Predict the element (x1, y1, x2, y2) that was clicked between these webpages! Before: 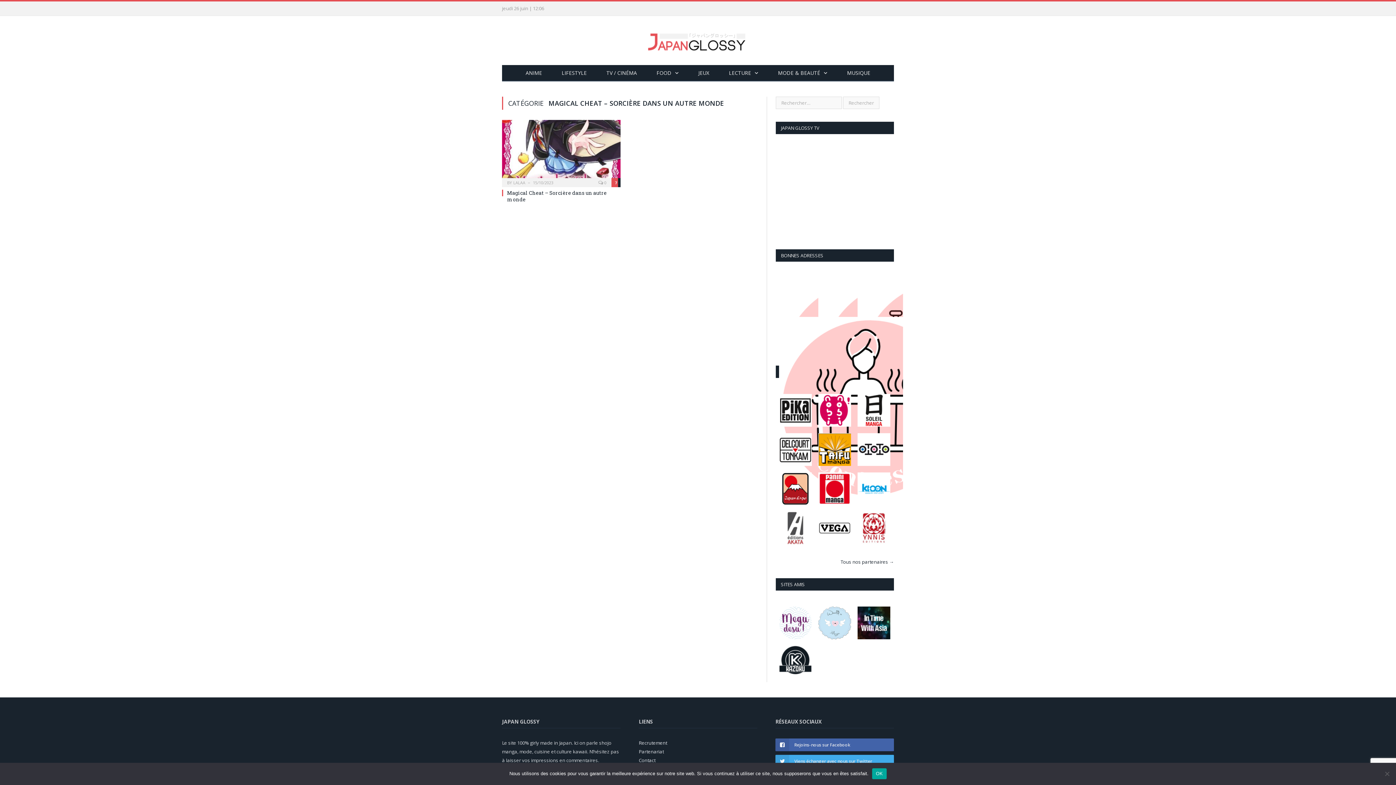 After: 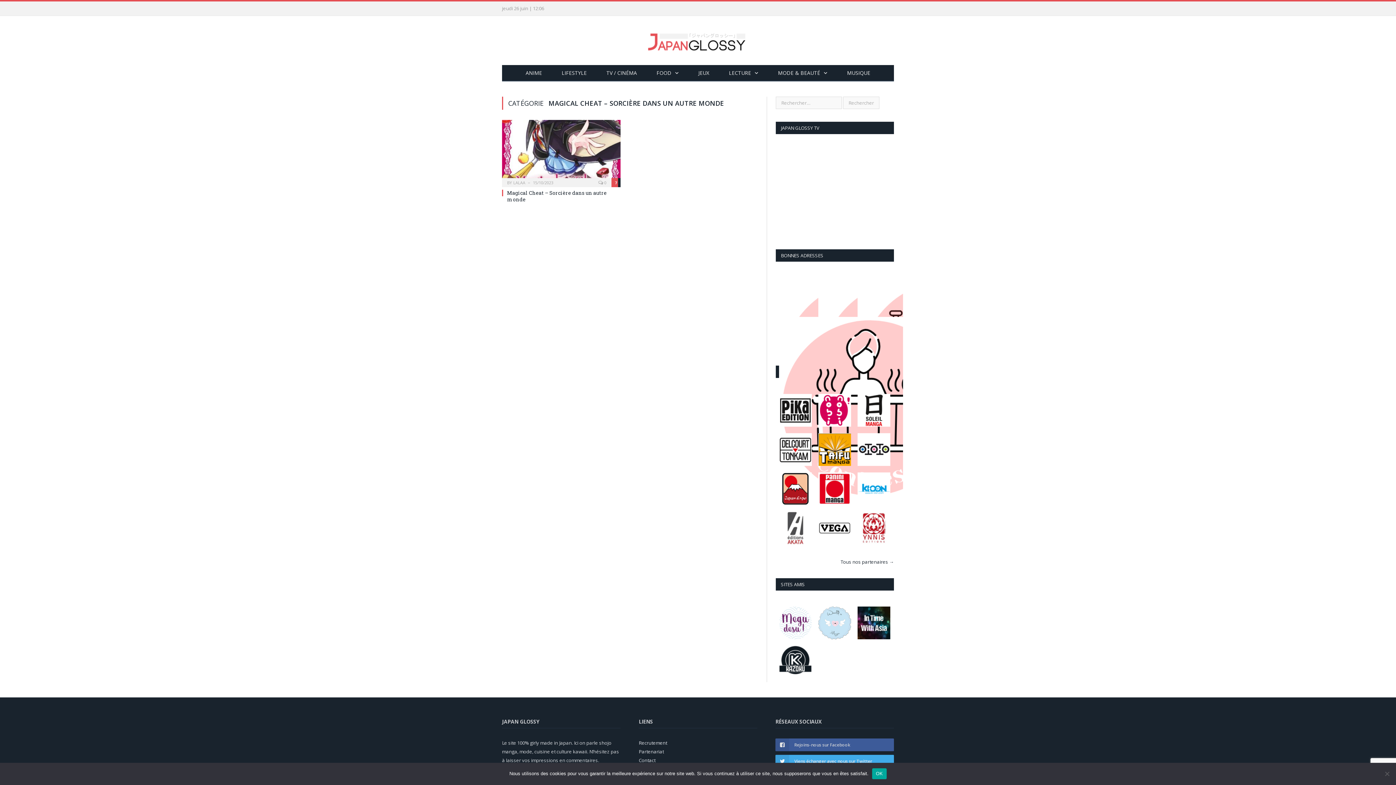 Action: bbox: (775, 738, 894, 751) label: Rejoins-nous sur Facebook